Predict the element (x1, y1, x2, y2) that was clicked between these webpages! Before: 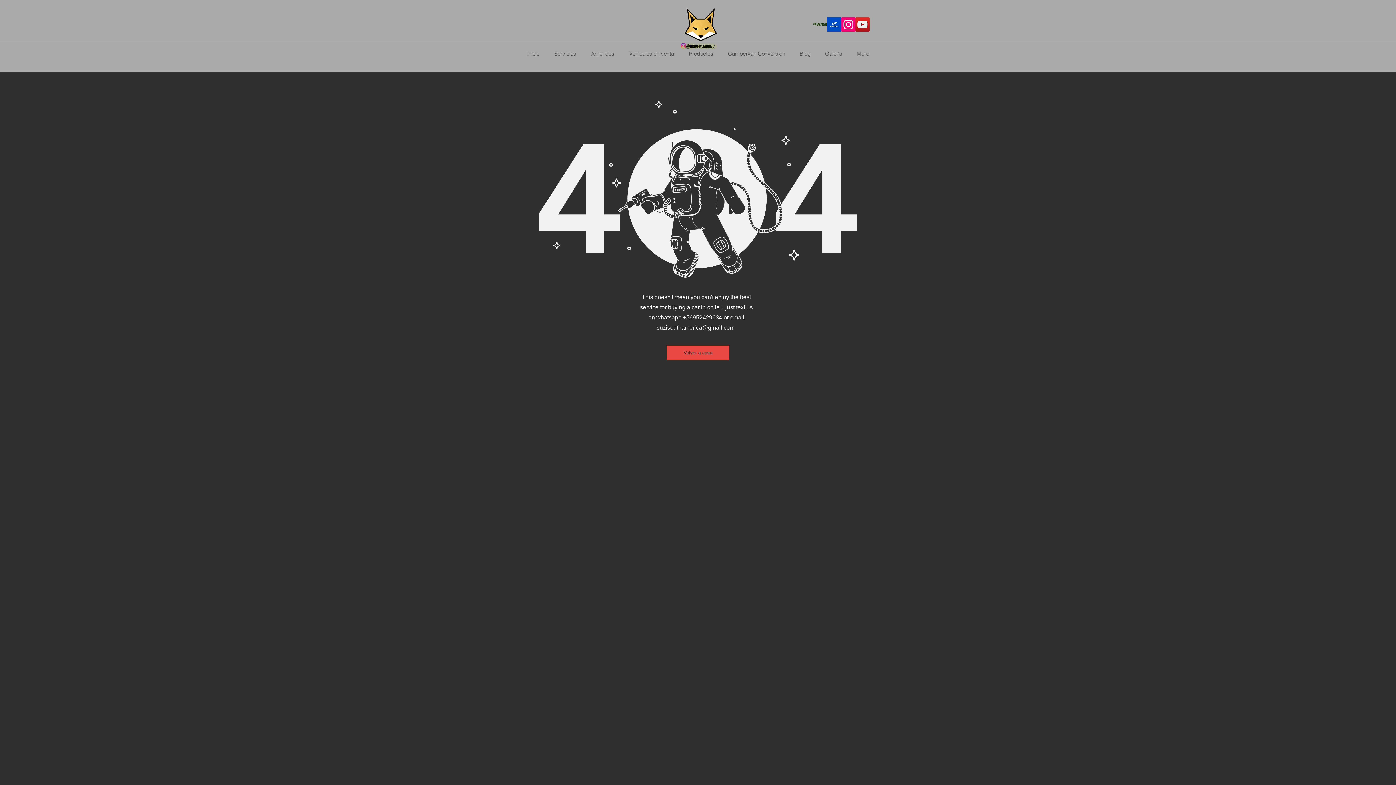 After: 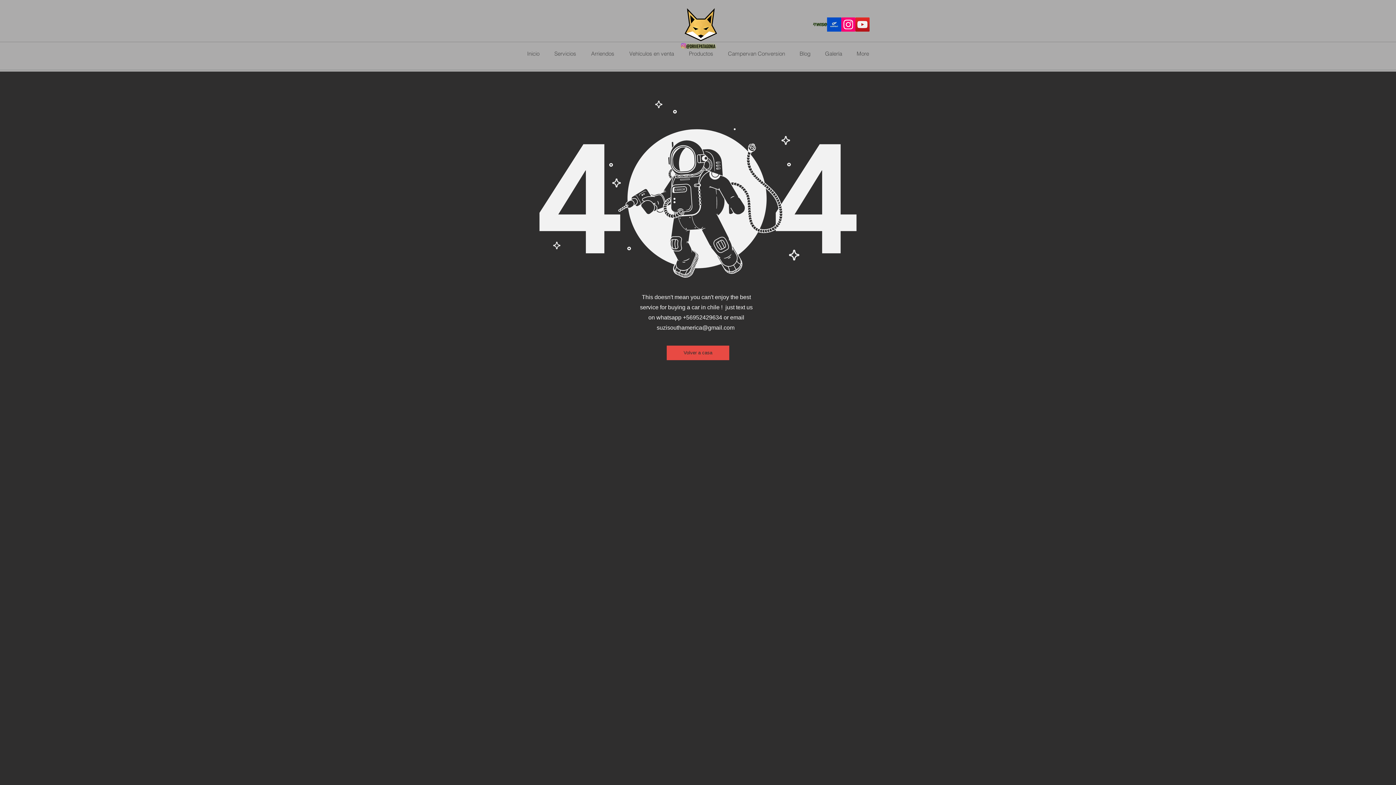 Action: bbox: (841, 17, 855, 31) label: Instagram